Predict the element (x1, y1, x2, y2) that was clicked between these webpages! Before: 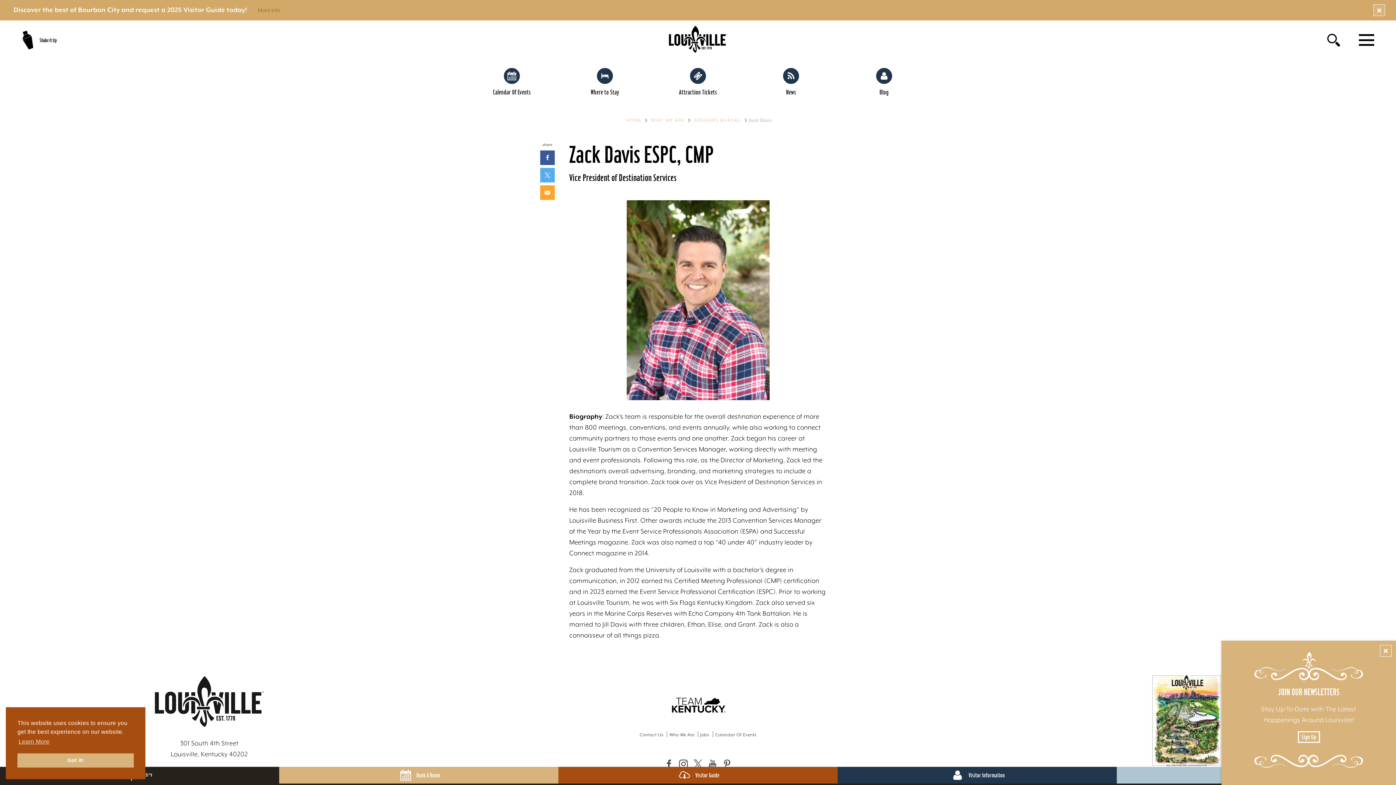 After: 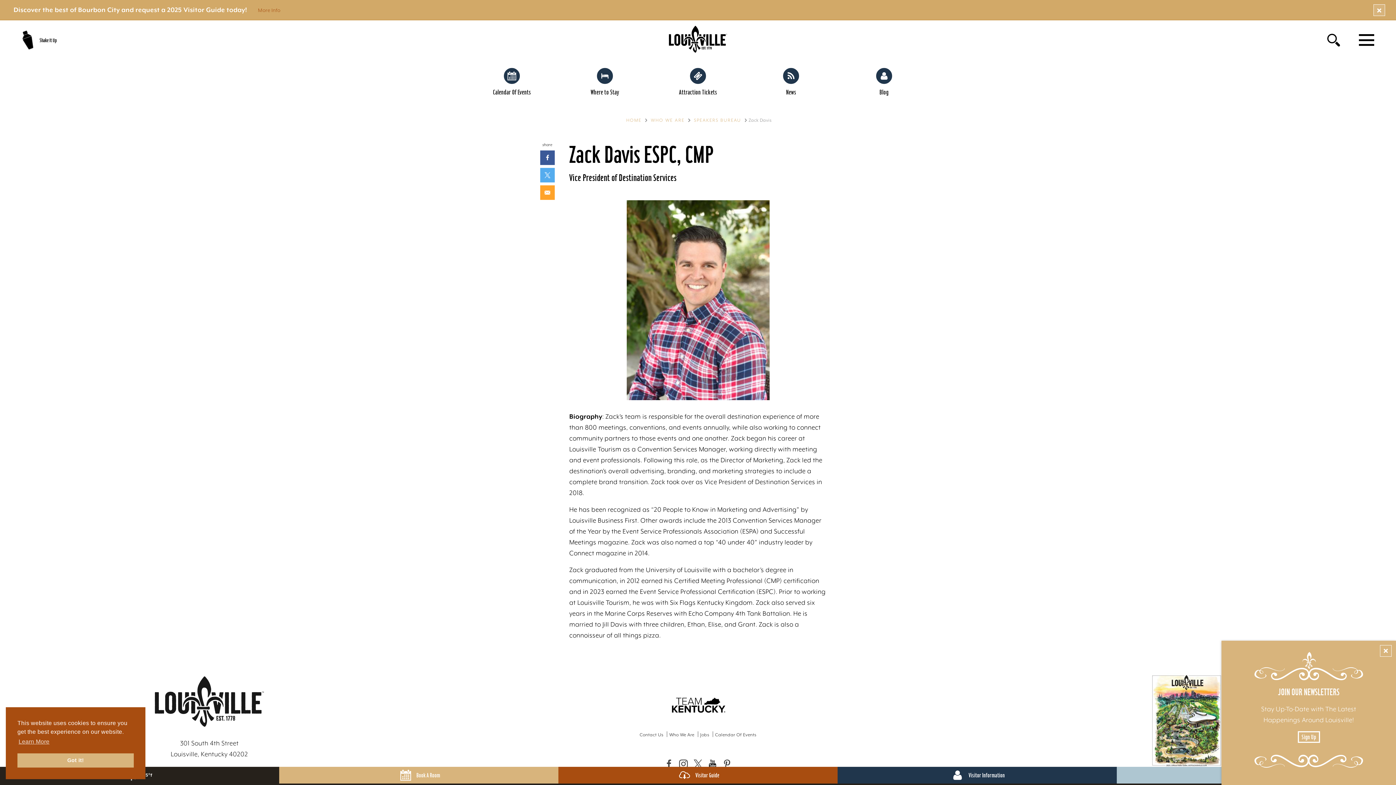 Action: bbox: (705, 756, 720, 770) label: YouTube